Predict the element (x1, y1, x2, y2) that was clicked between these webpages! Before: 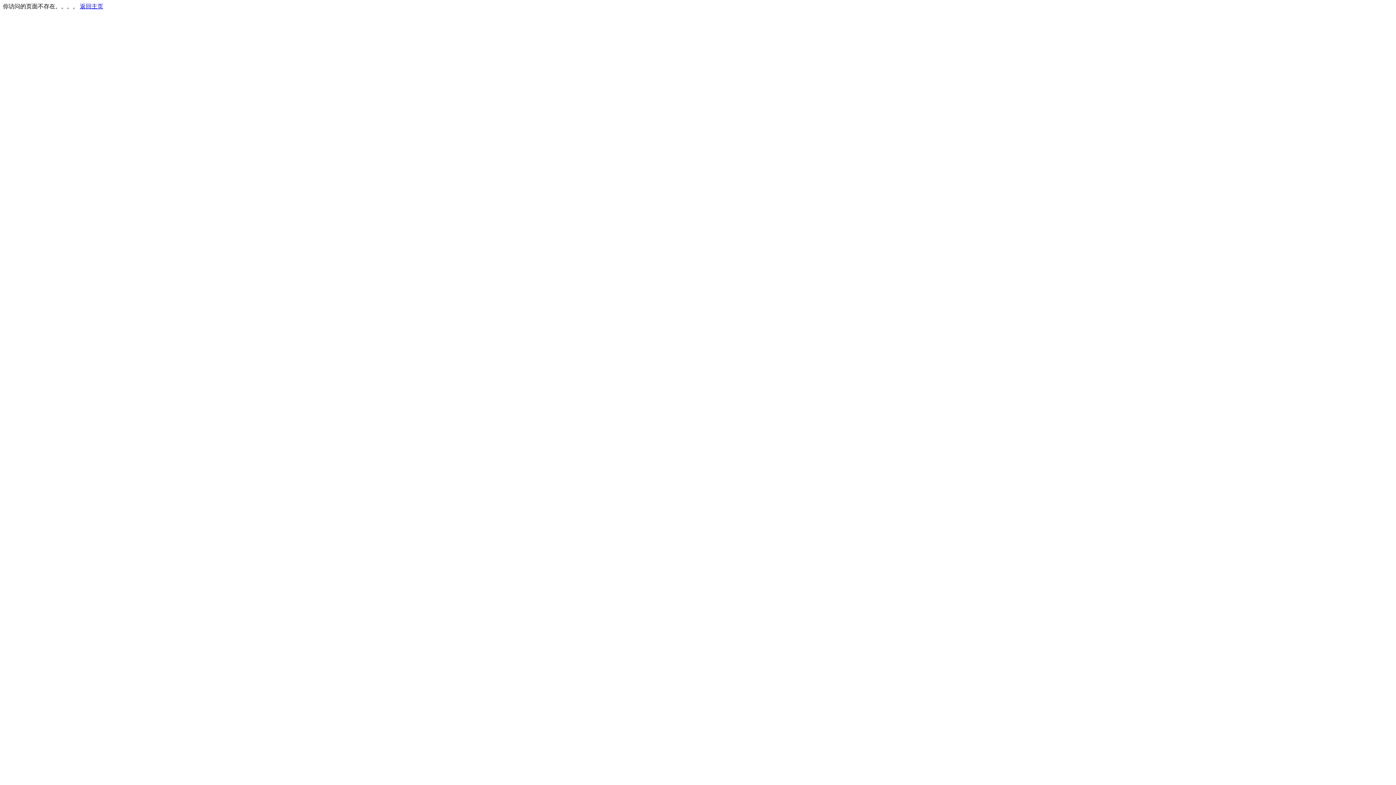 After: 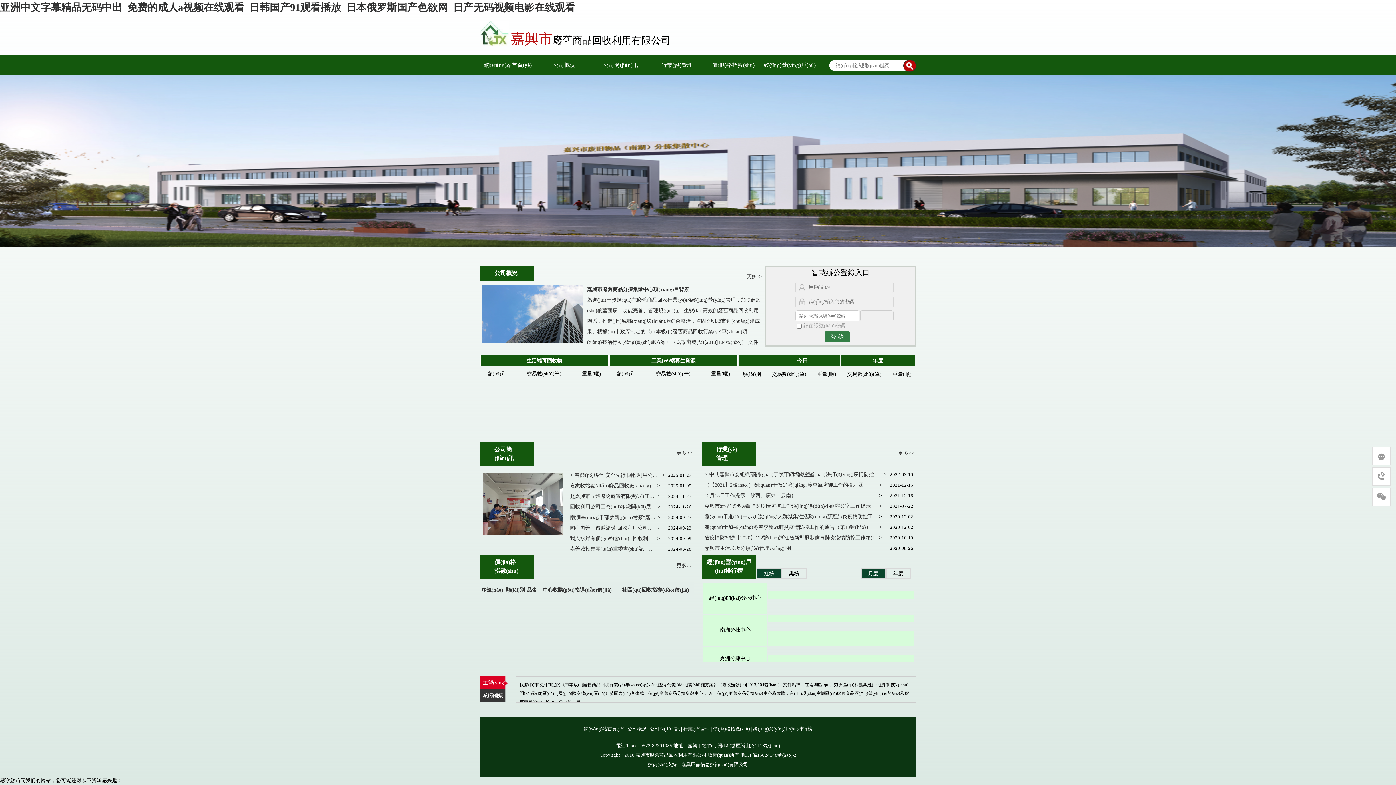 Action: label: 返回主页 bbox: (80, 3, 103, 9)